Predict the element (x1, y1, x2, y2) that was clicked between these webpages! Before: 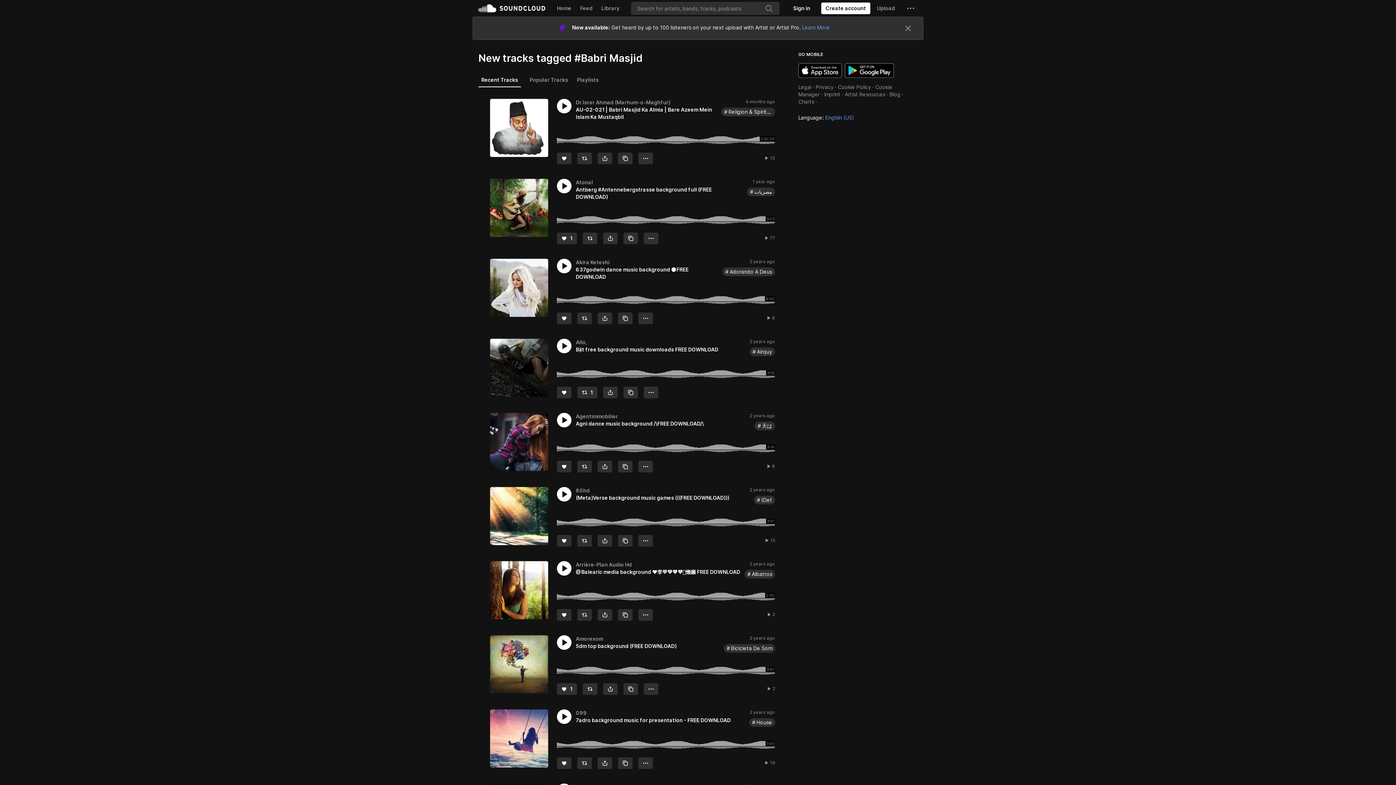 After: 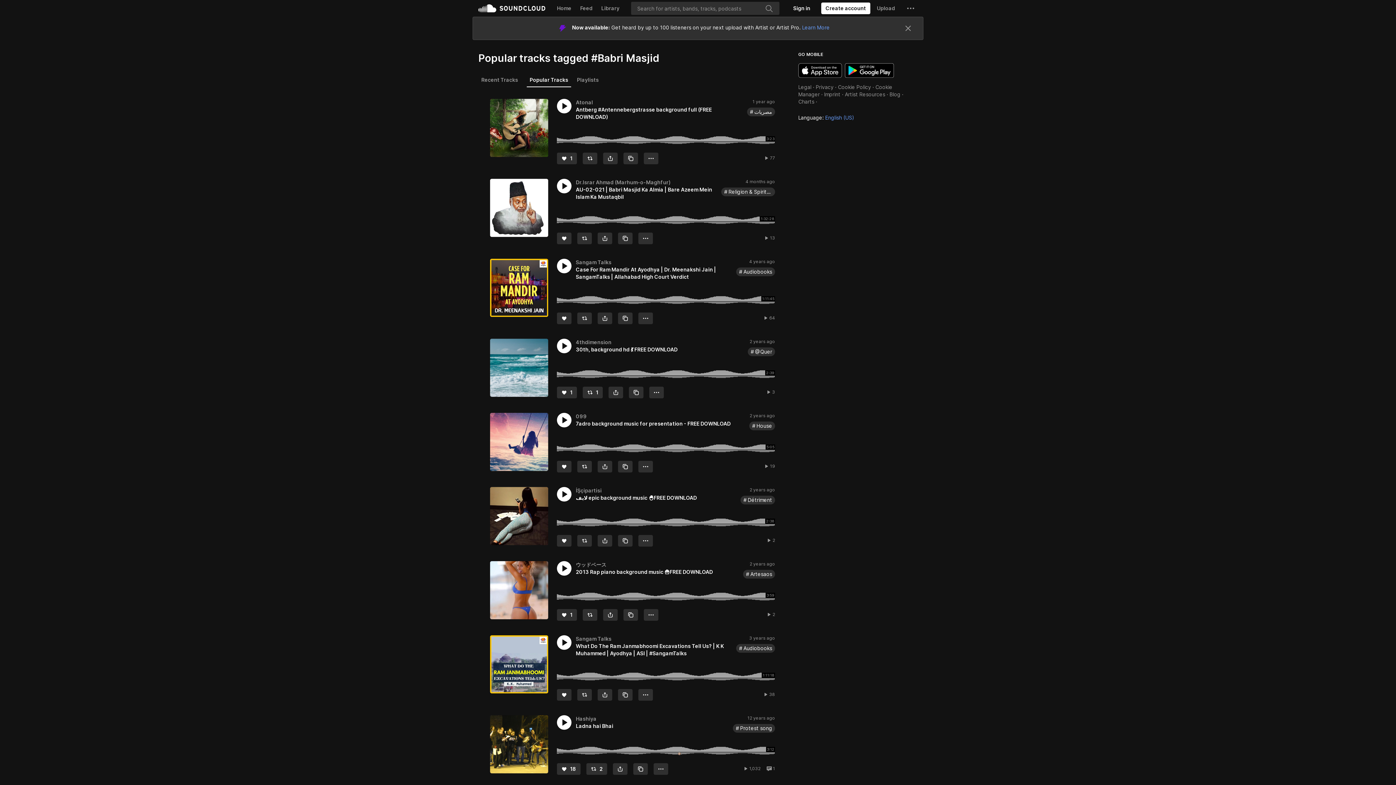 Action: bbox: (526, 50, 571, 63) label: Popular Tracks